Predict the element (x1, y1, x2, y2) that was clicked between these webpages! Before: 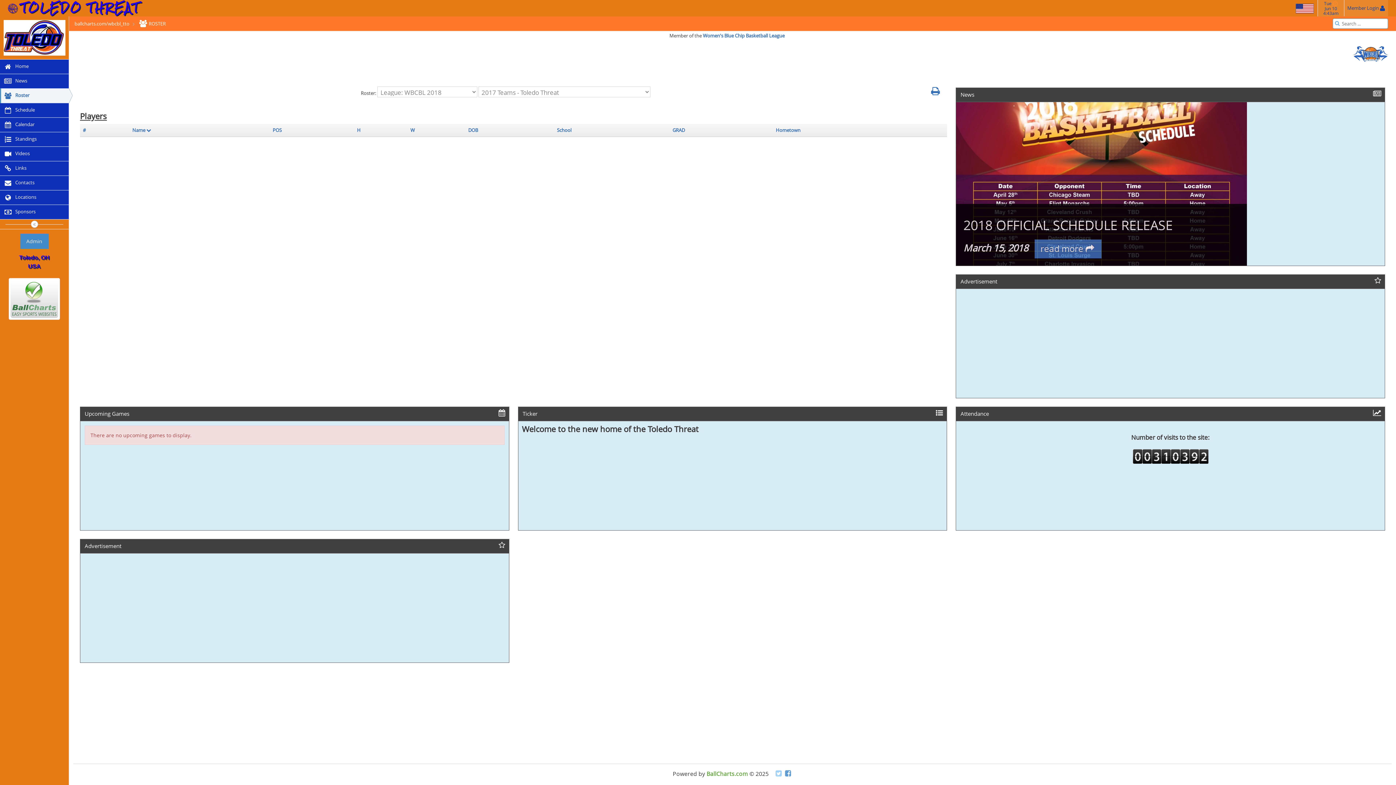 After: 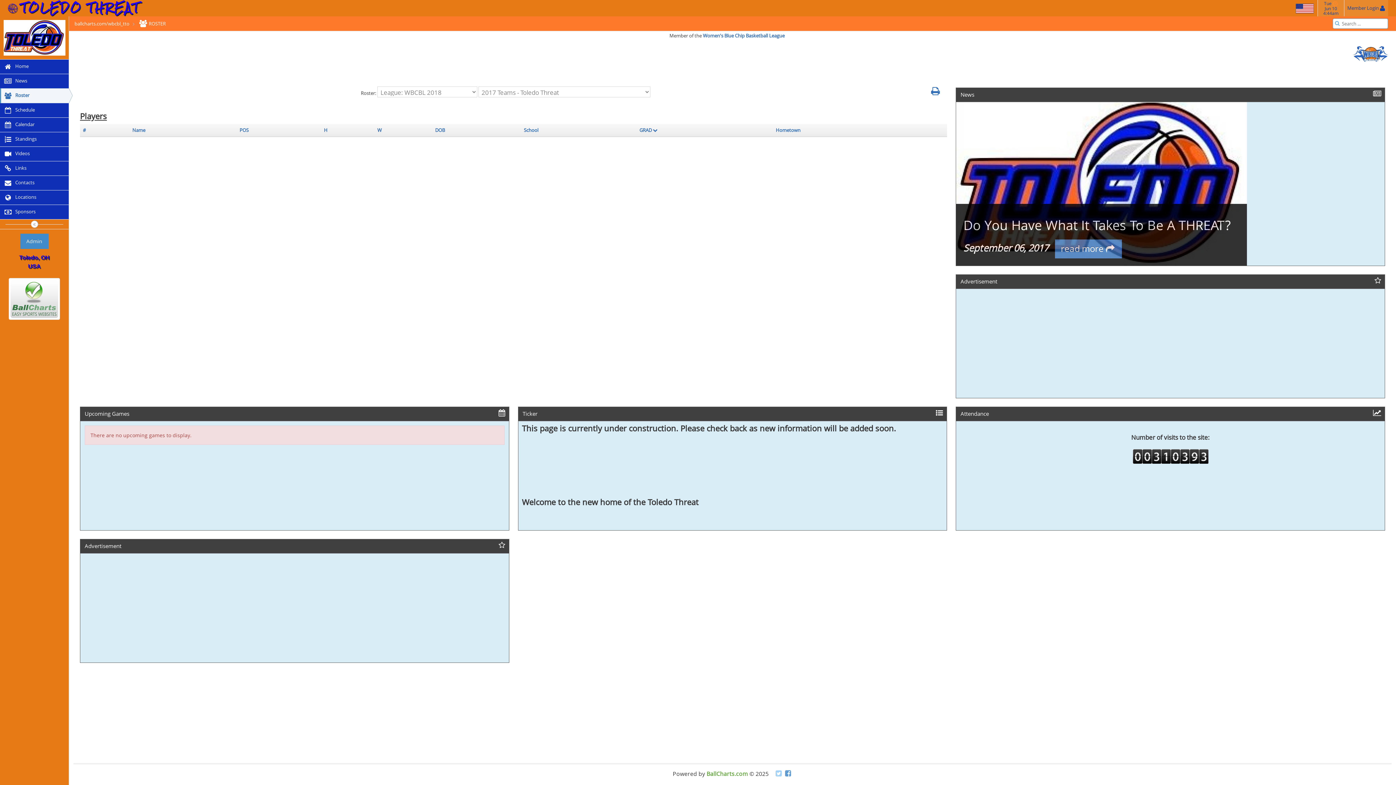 Action: label: GRAD bbox: (672, 126, 685, 133)